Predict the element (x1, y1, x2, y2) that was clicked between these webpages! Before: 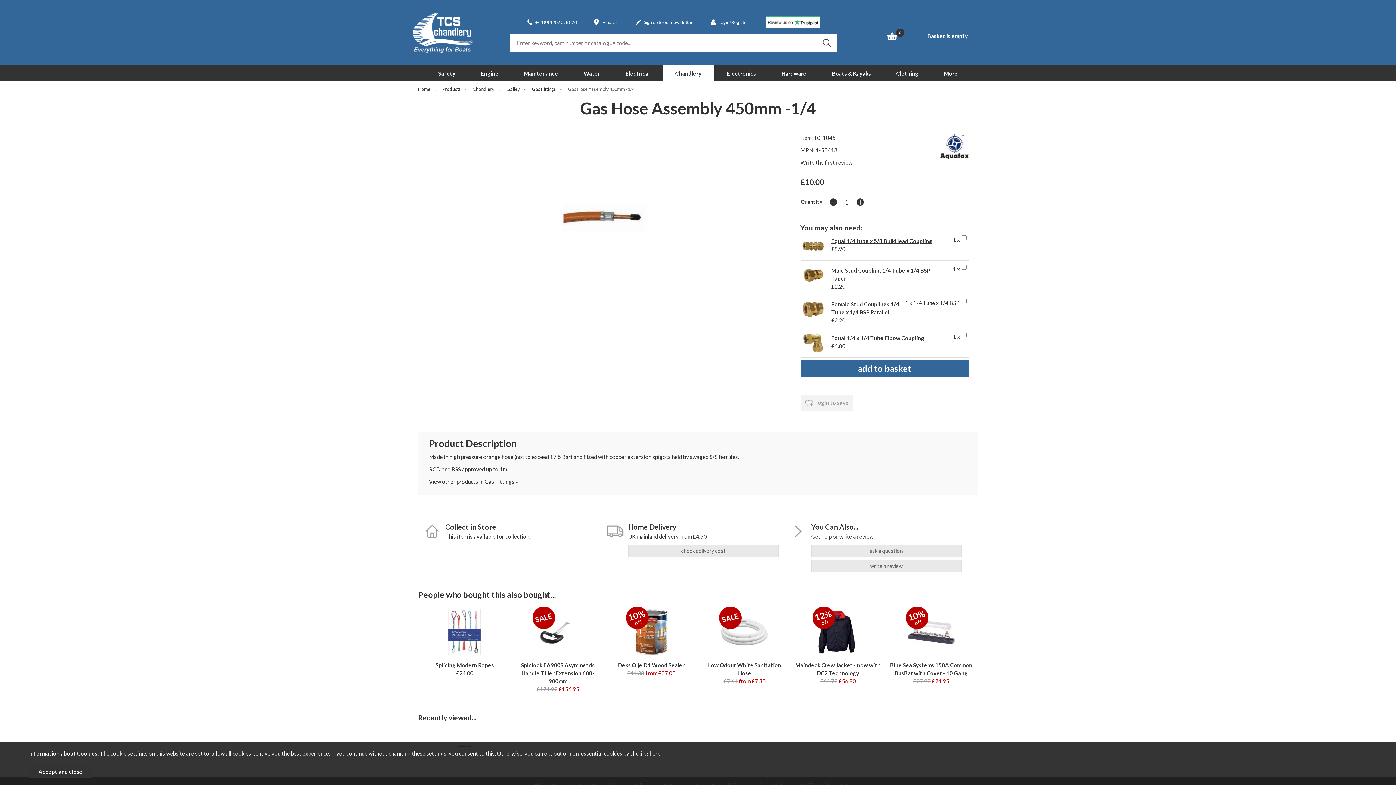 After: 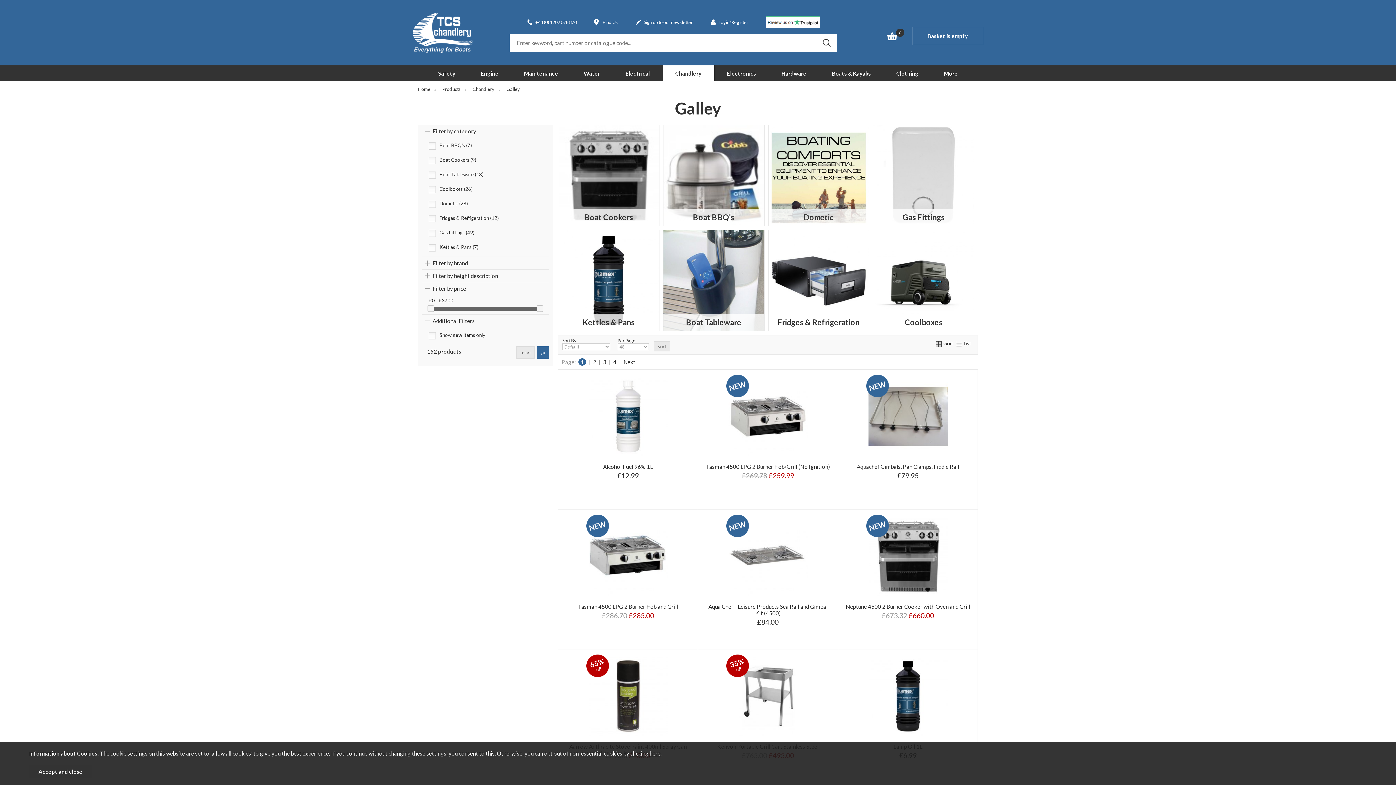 Action: bbox: (506, 86, 522, 91) label: Galley